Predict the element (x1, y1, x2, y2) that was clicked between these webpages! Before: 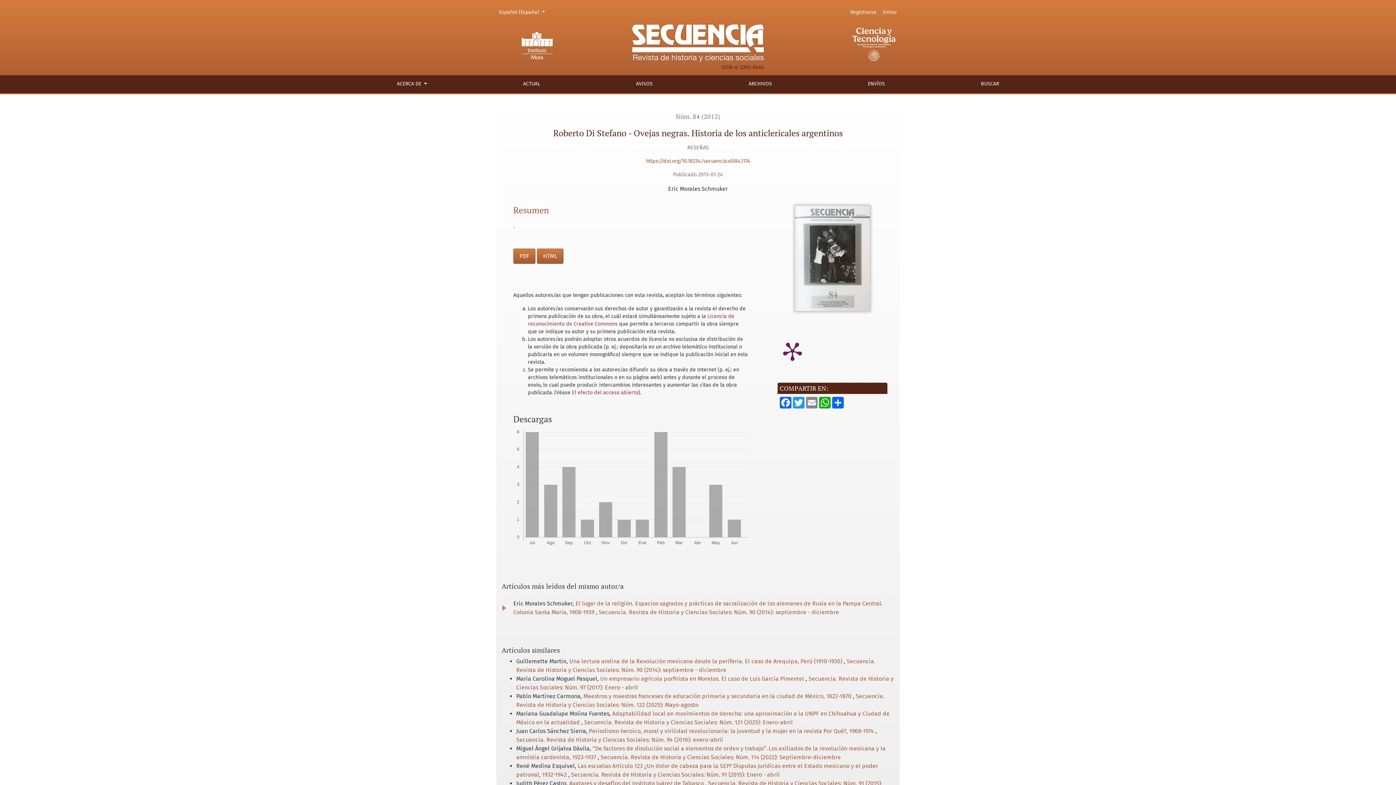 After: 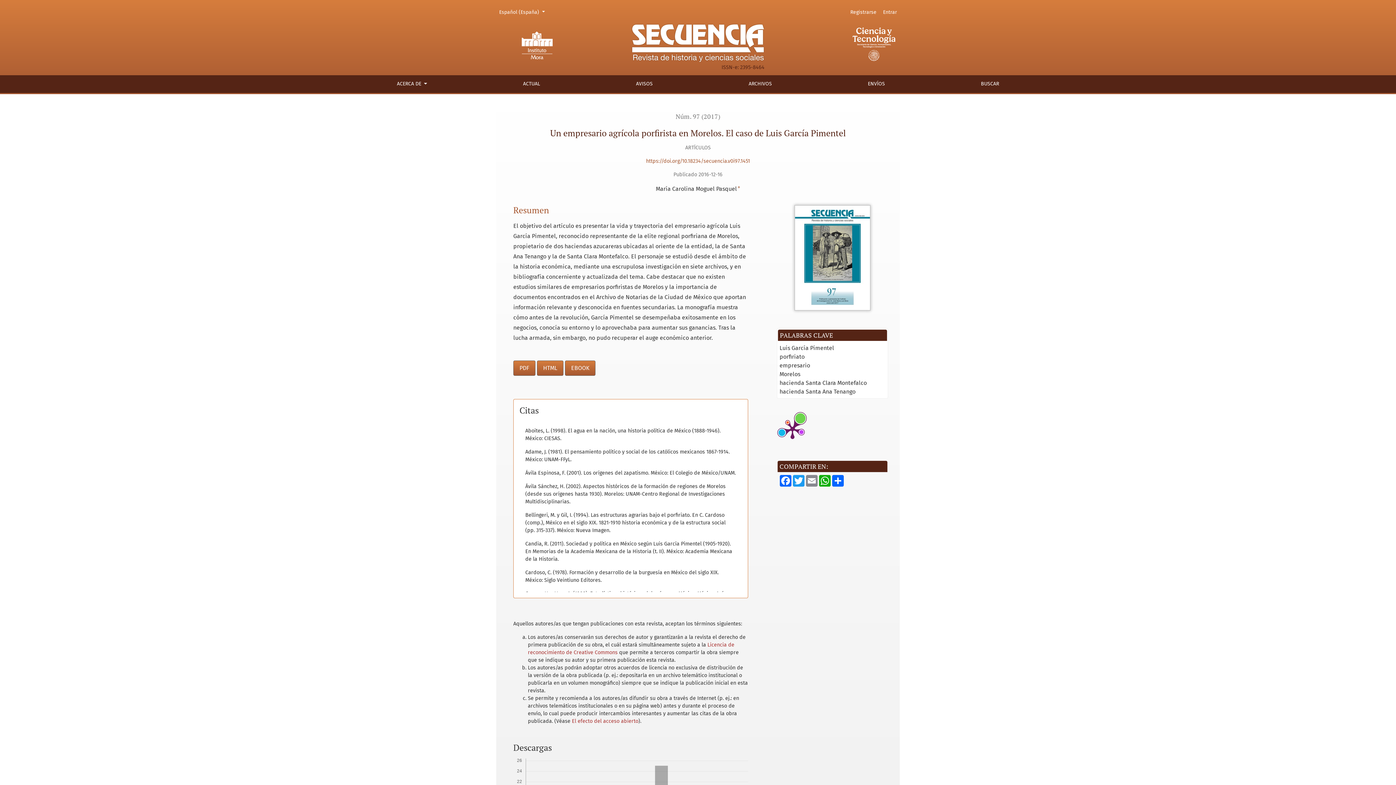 Action: label: Un empresario agrícola porfirista en Morelos. El caso de Luis García Pimentel  bbox: (600, 675, 805, 682)